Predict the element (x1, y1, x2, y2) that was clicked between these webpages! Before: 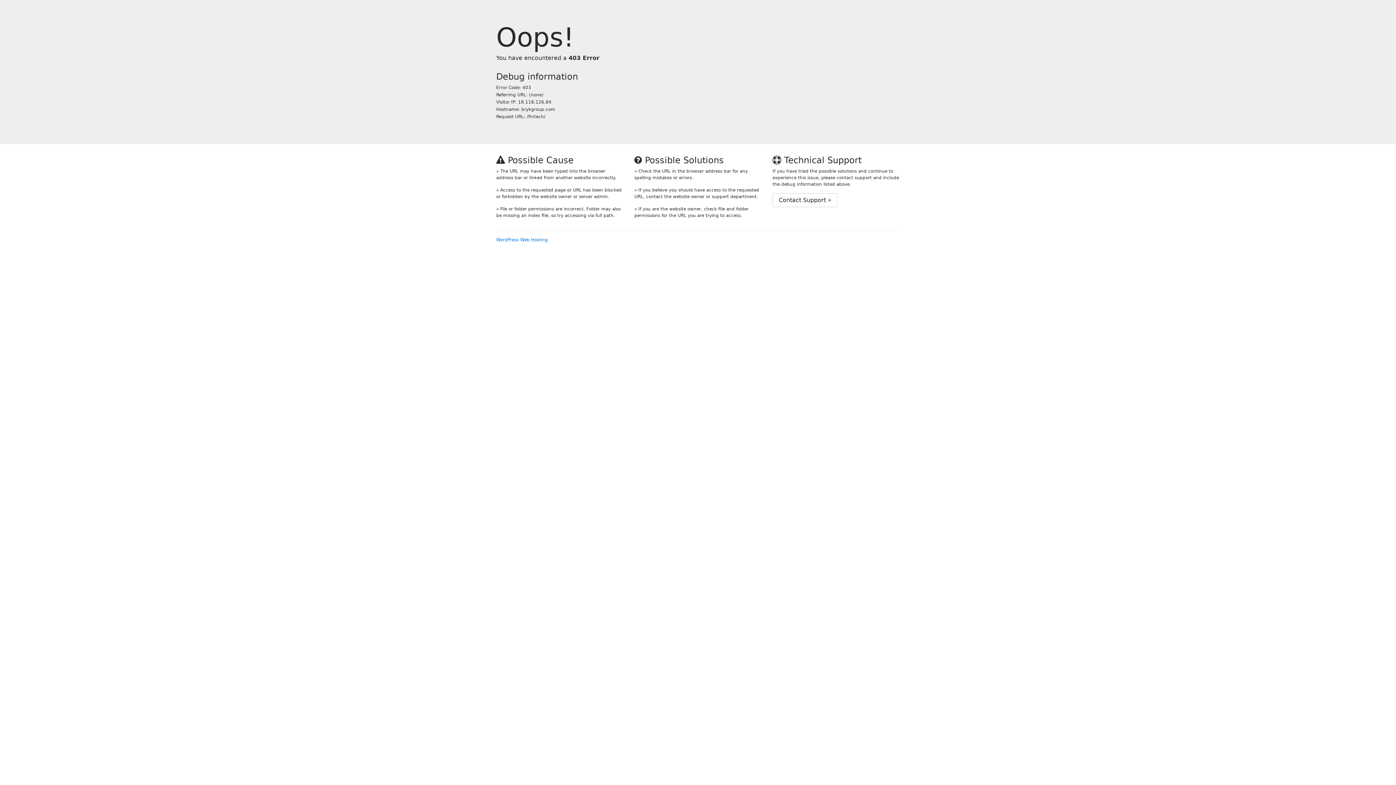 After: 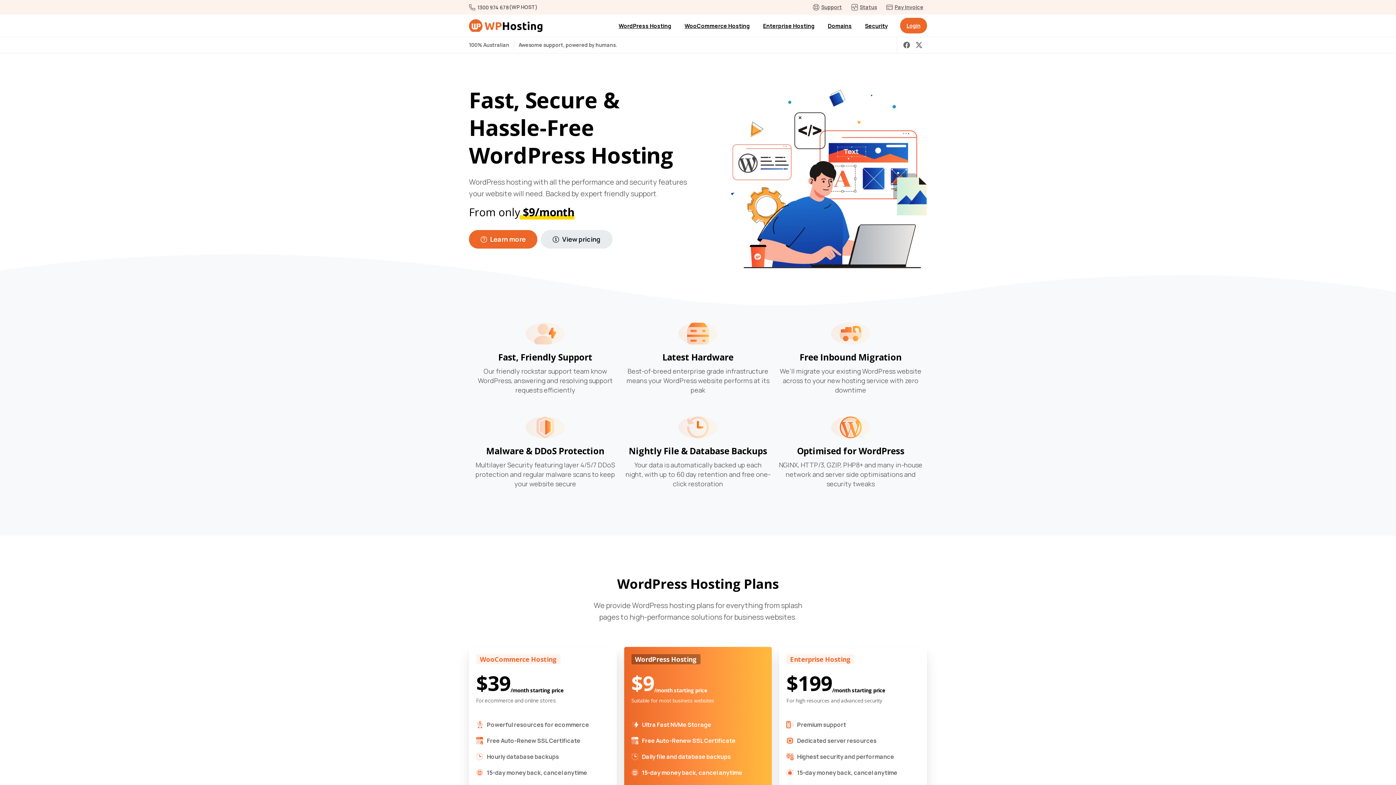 Action: bbox: (496, 237, 548, 242) label: WordPress Web Hosting